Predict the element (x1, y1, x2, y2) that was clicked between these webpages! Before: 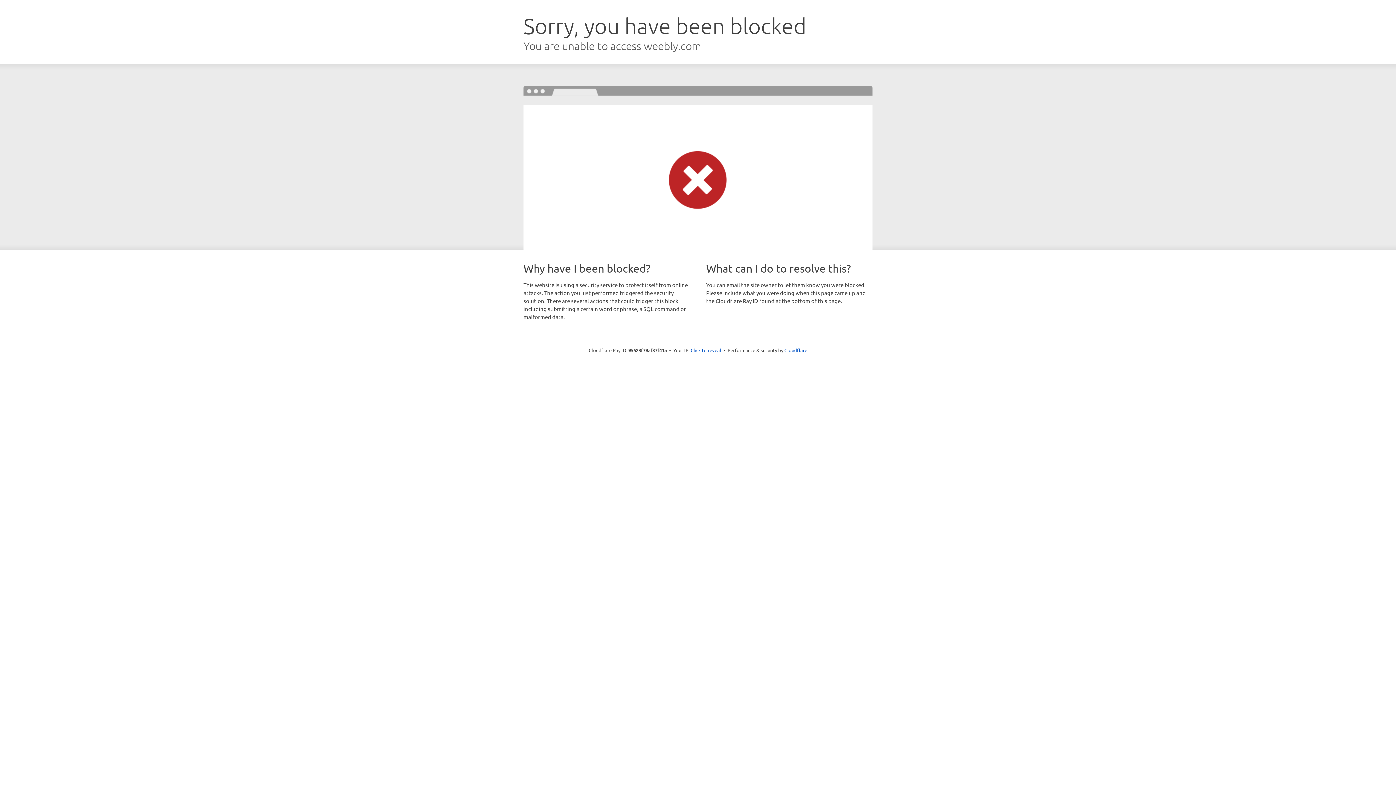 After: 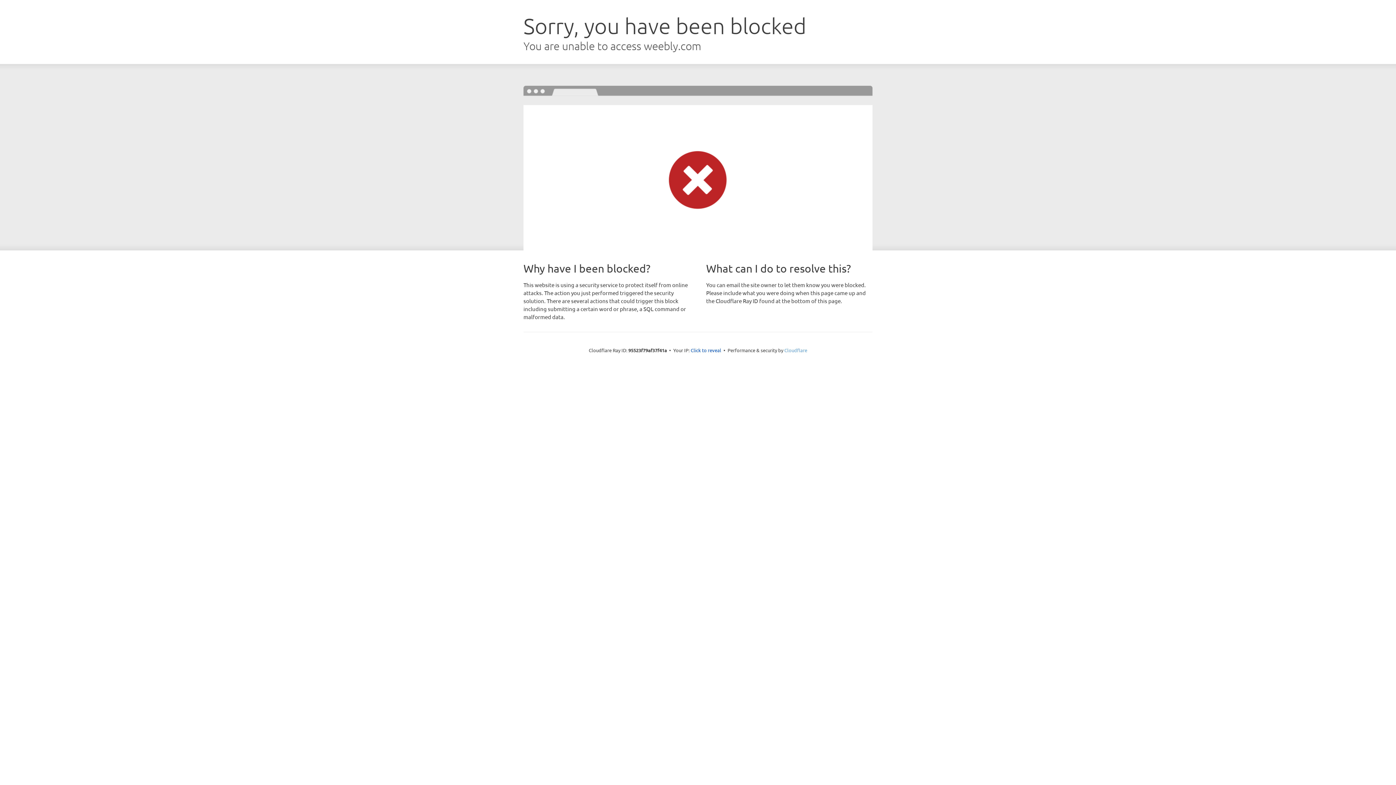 Action: bbox: (784, 347, 807, 353) label: Cloudflare